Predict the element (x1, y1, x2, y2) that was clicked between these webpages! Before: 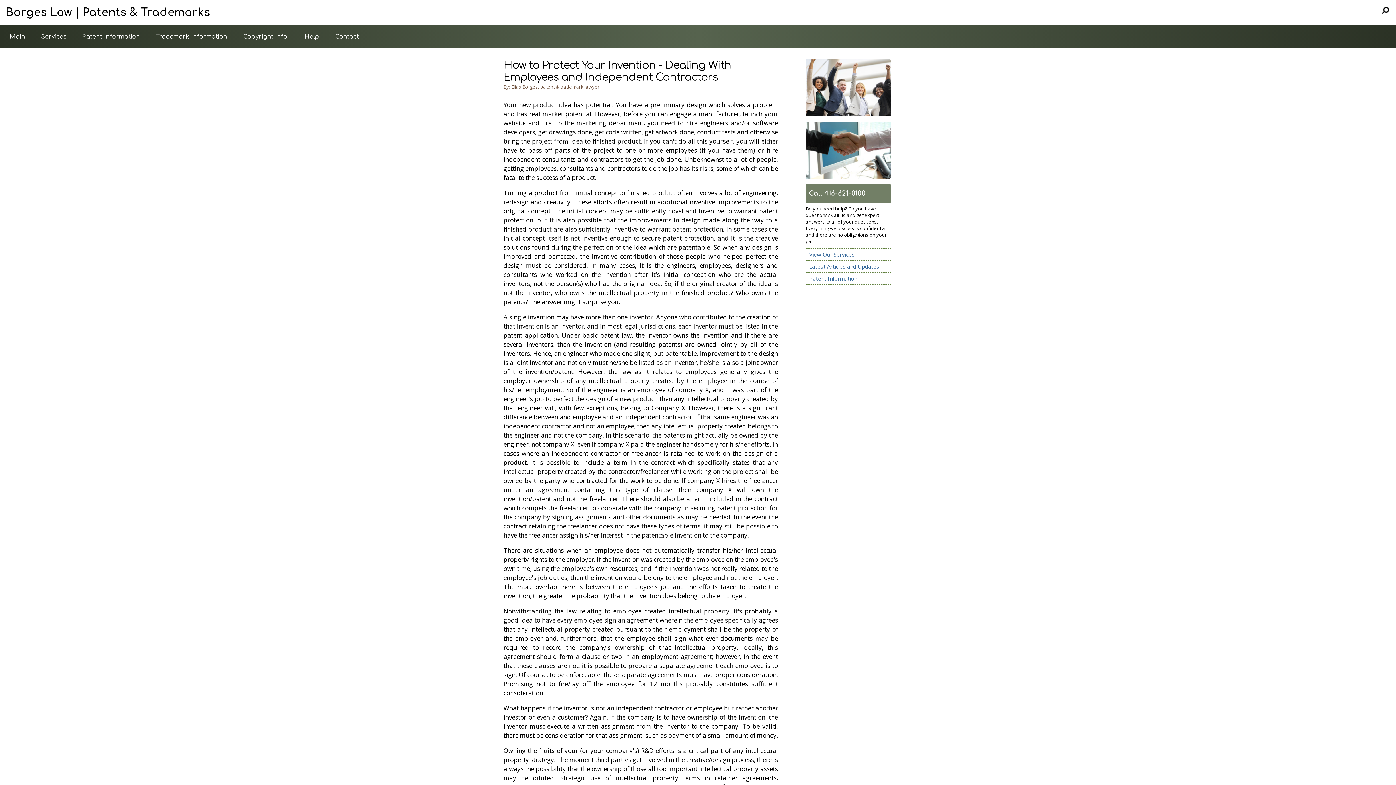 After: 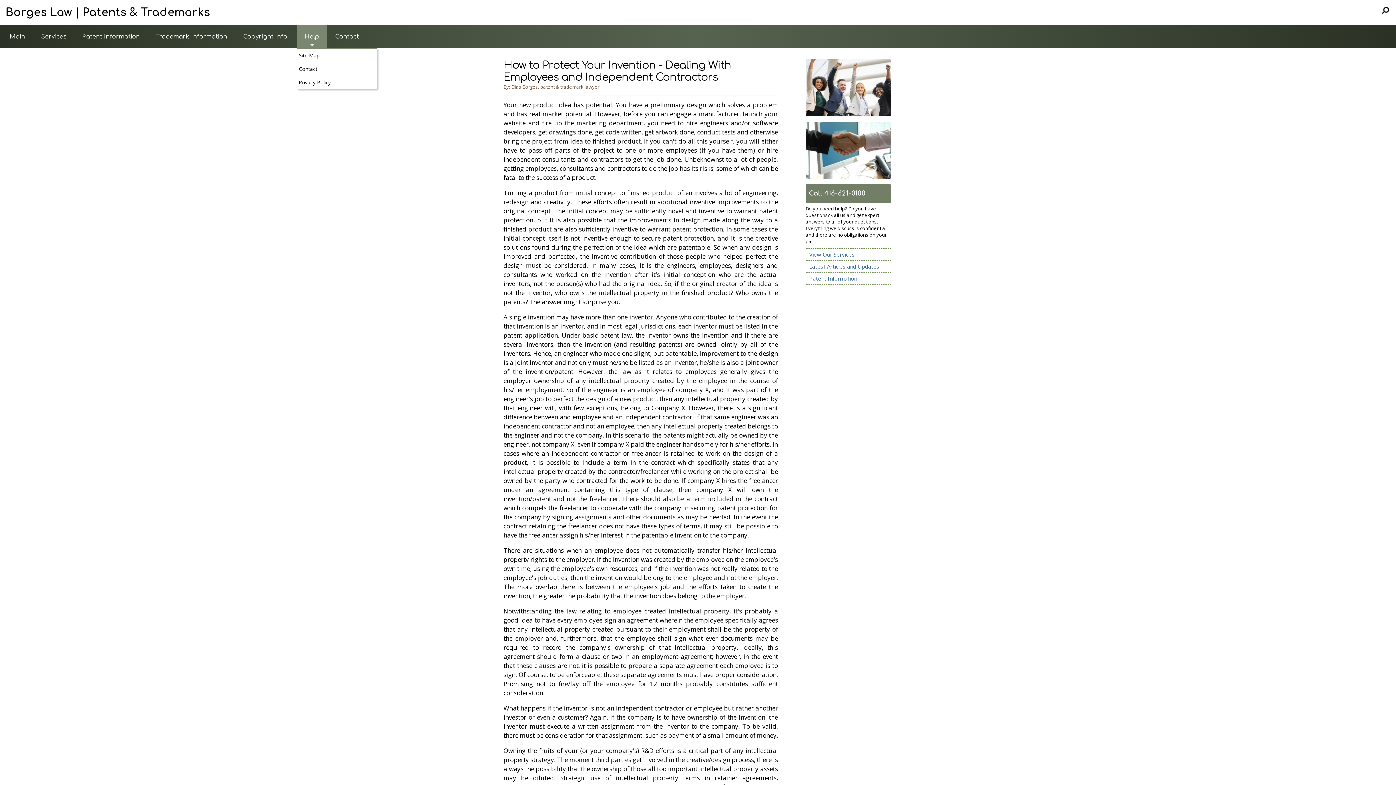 Action: label: Help bbox: (296, 25, 327, 48)